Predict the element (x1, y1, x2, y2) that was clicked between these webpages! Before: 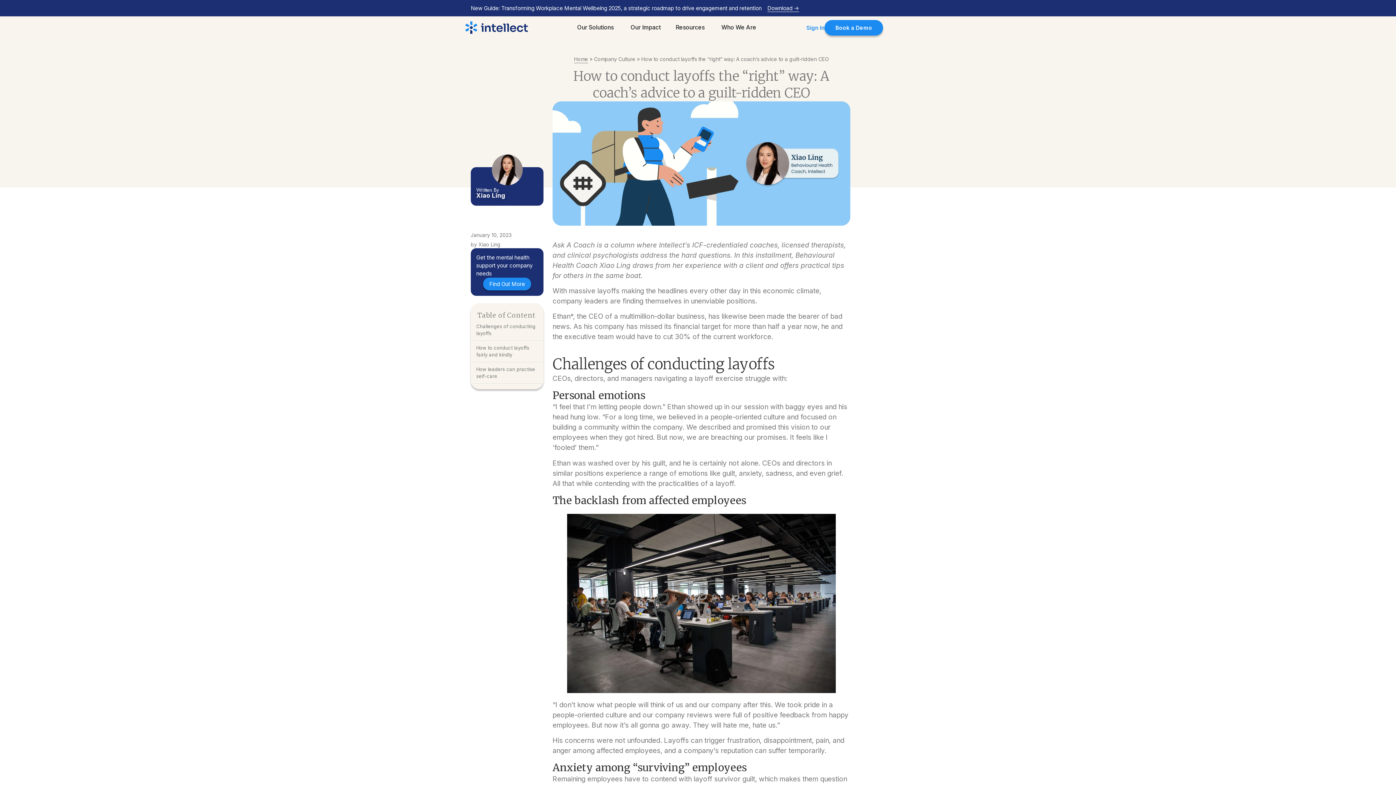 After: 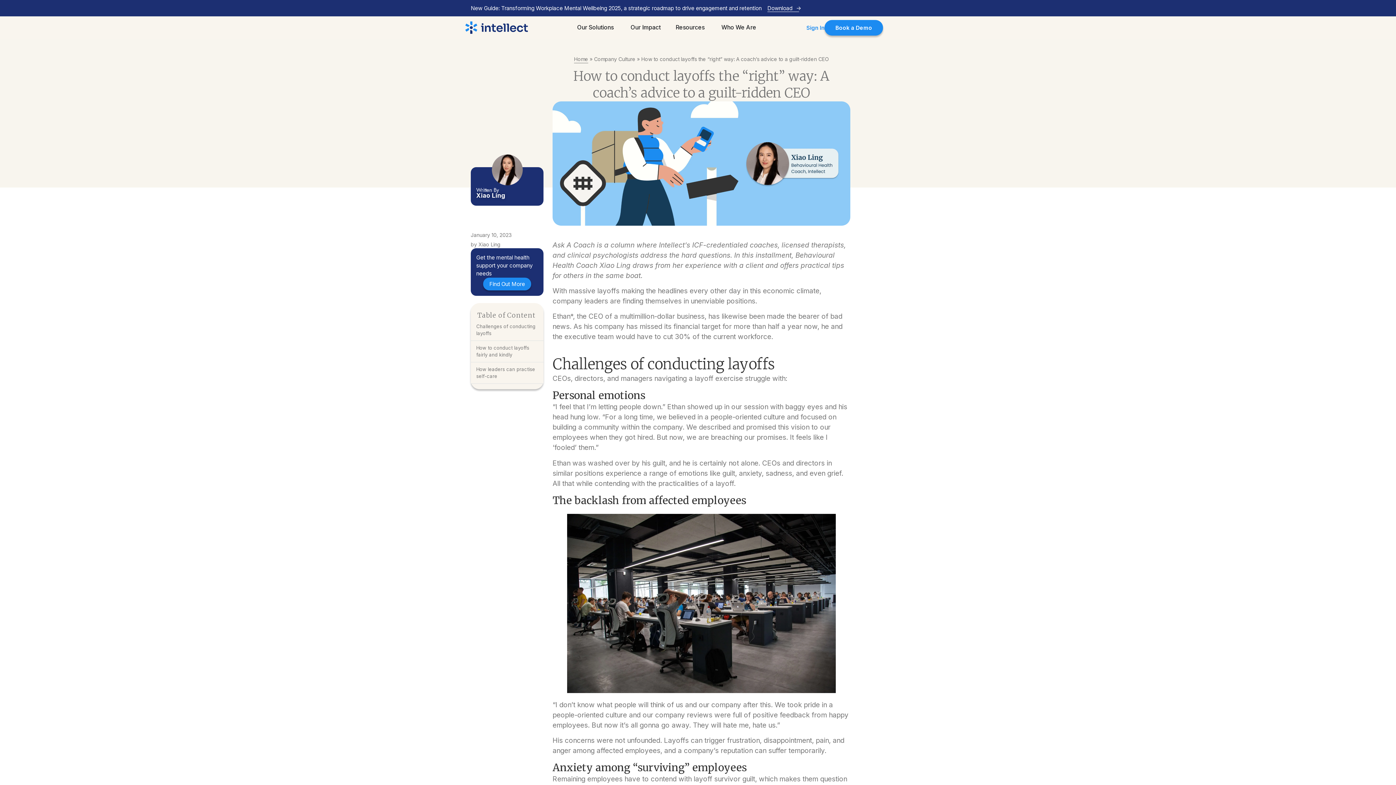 Action: bbox: (767, 4, 799, 12) label: Download ->